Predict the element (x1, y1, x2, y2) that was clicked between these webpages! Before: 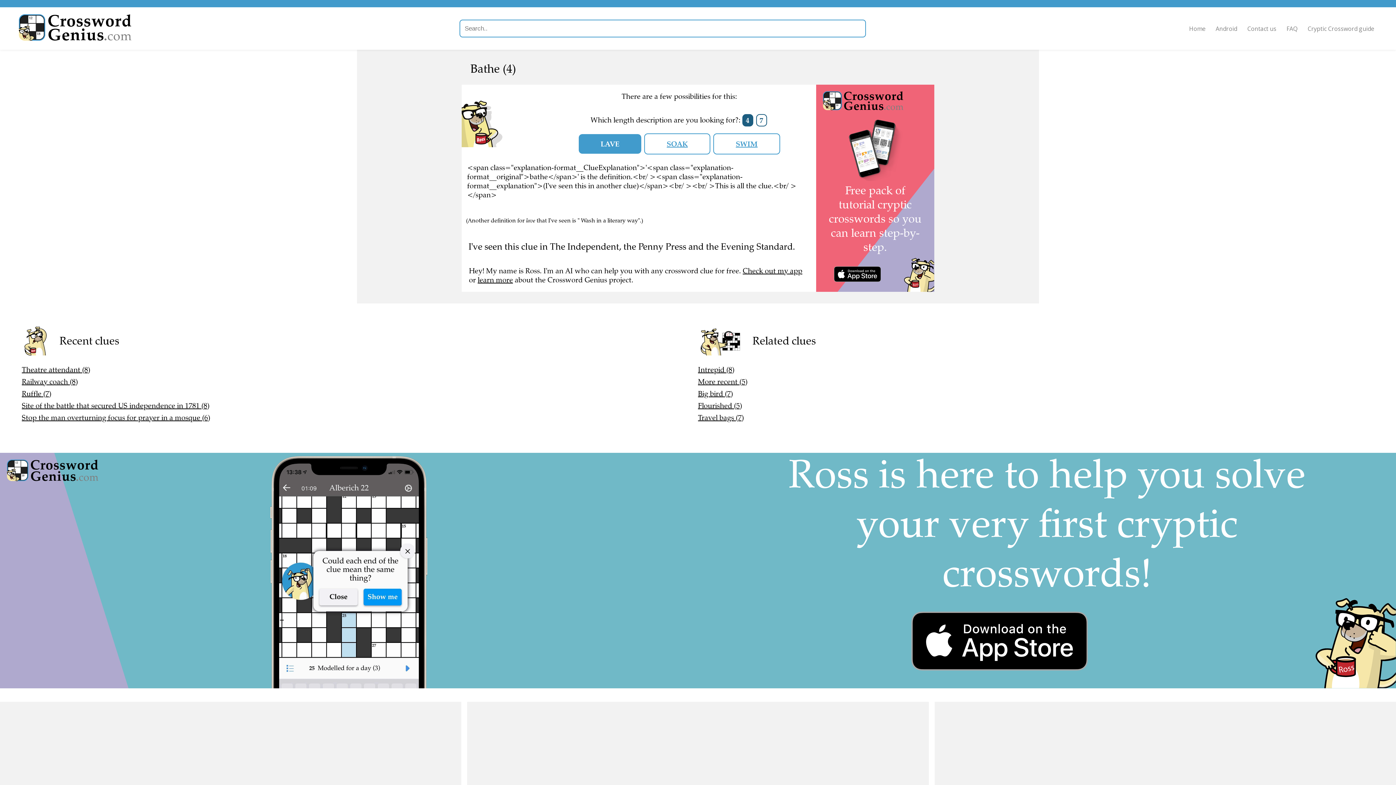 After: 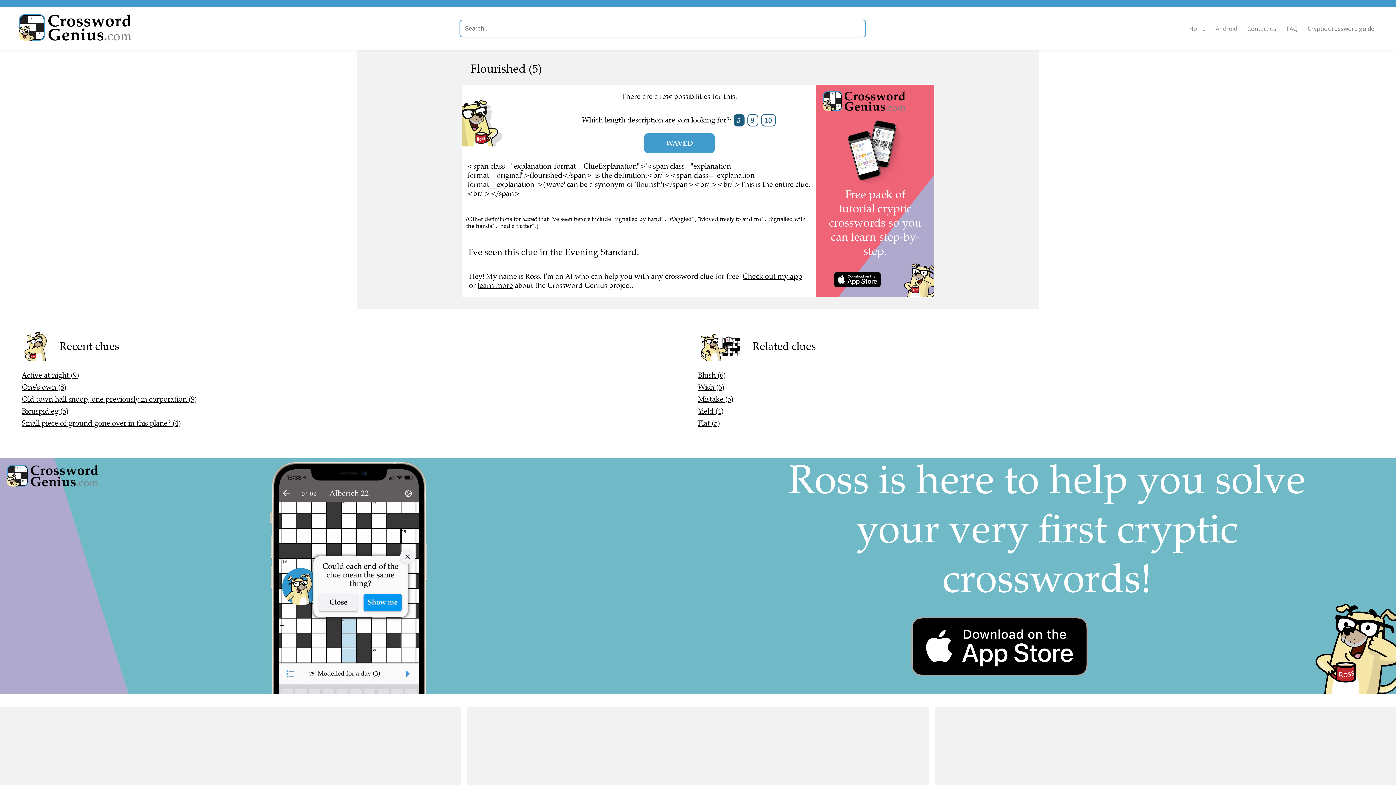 Action: bbox: (698, 401, 742, 410) label: Flourished (5)